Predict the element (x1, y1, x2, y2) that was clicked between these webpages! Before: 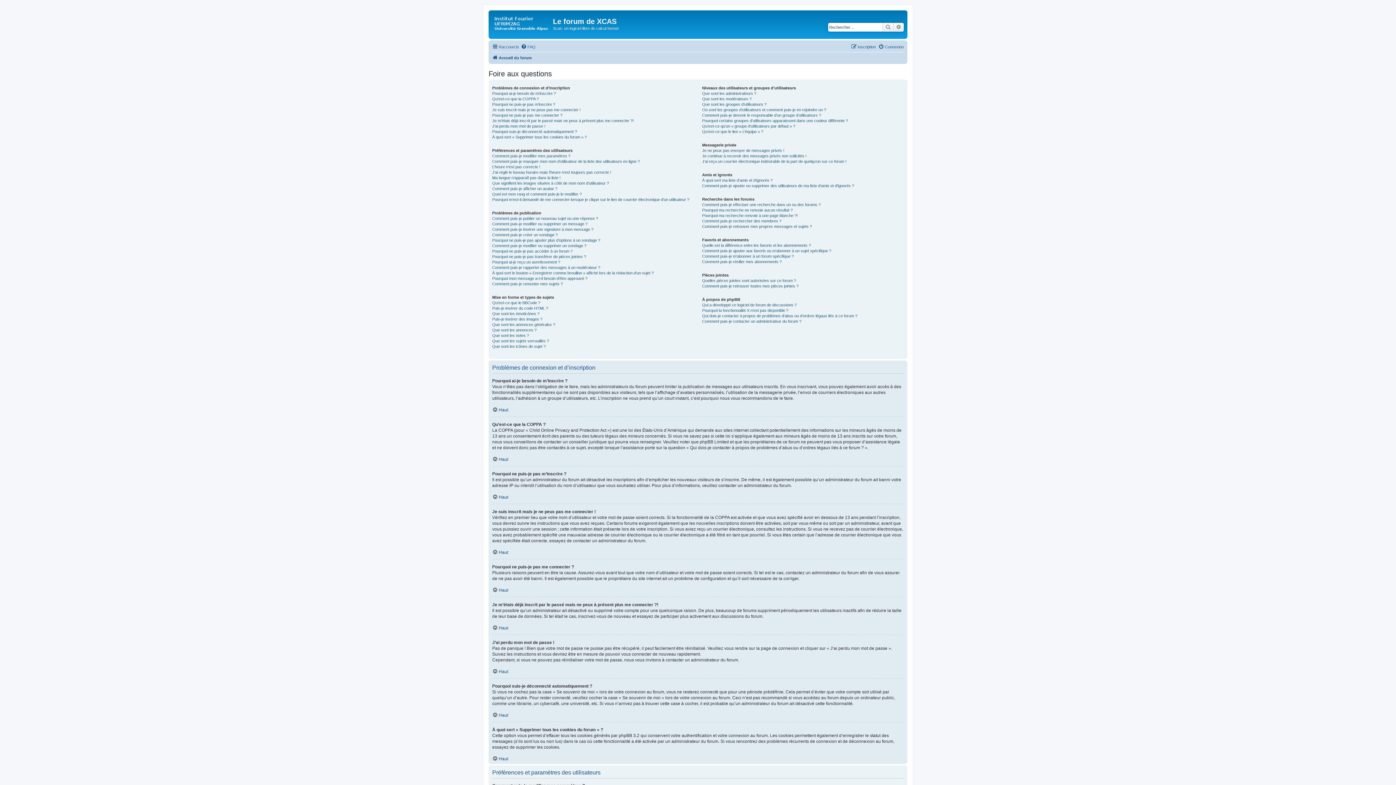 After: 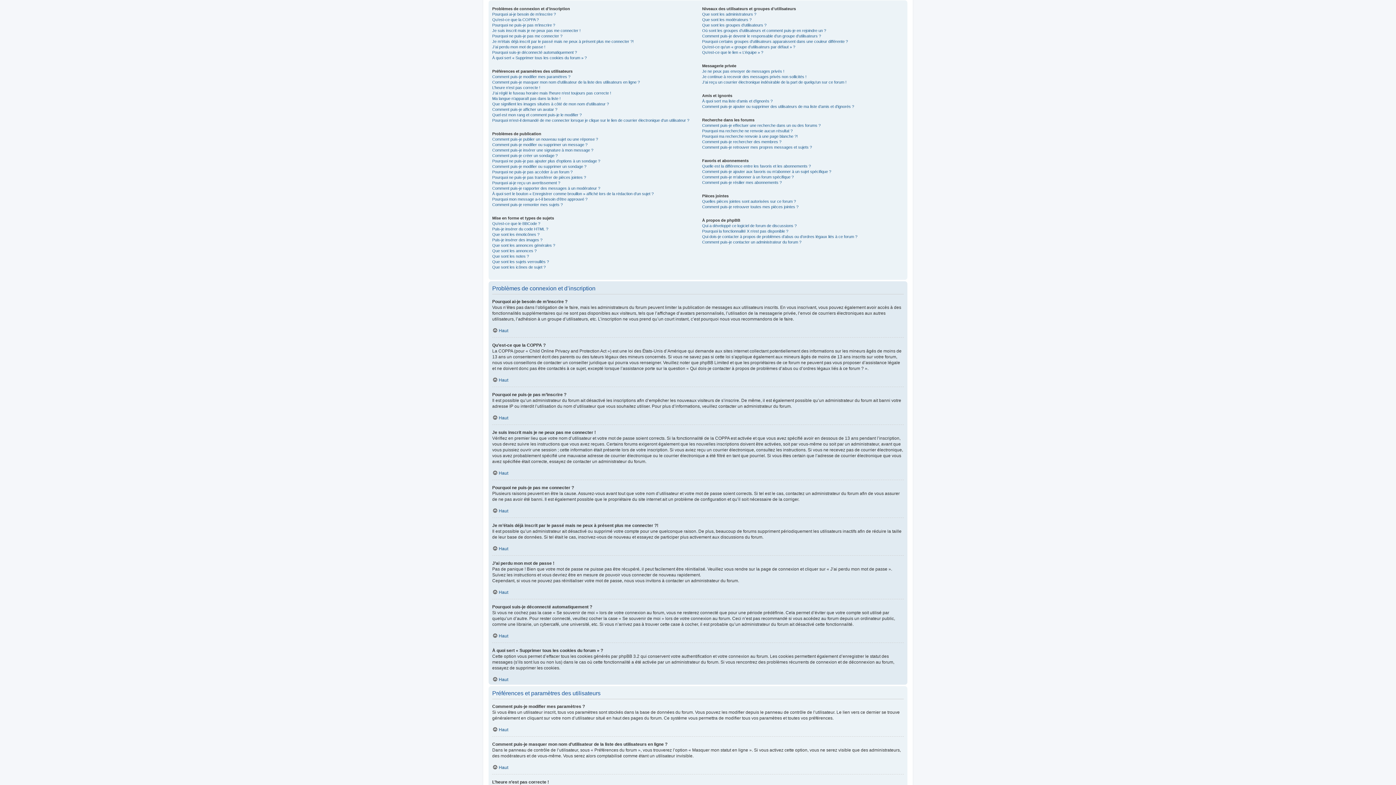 Action: label: Haut bbox: (492, 625, 508, 630)